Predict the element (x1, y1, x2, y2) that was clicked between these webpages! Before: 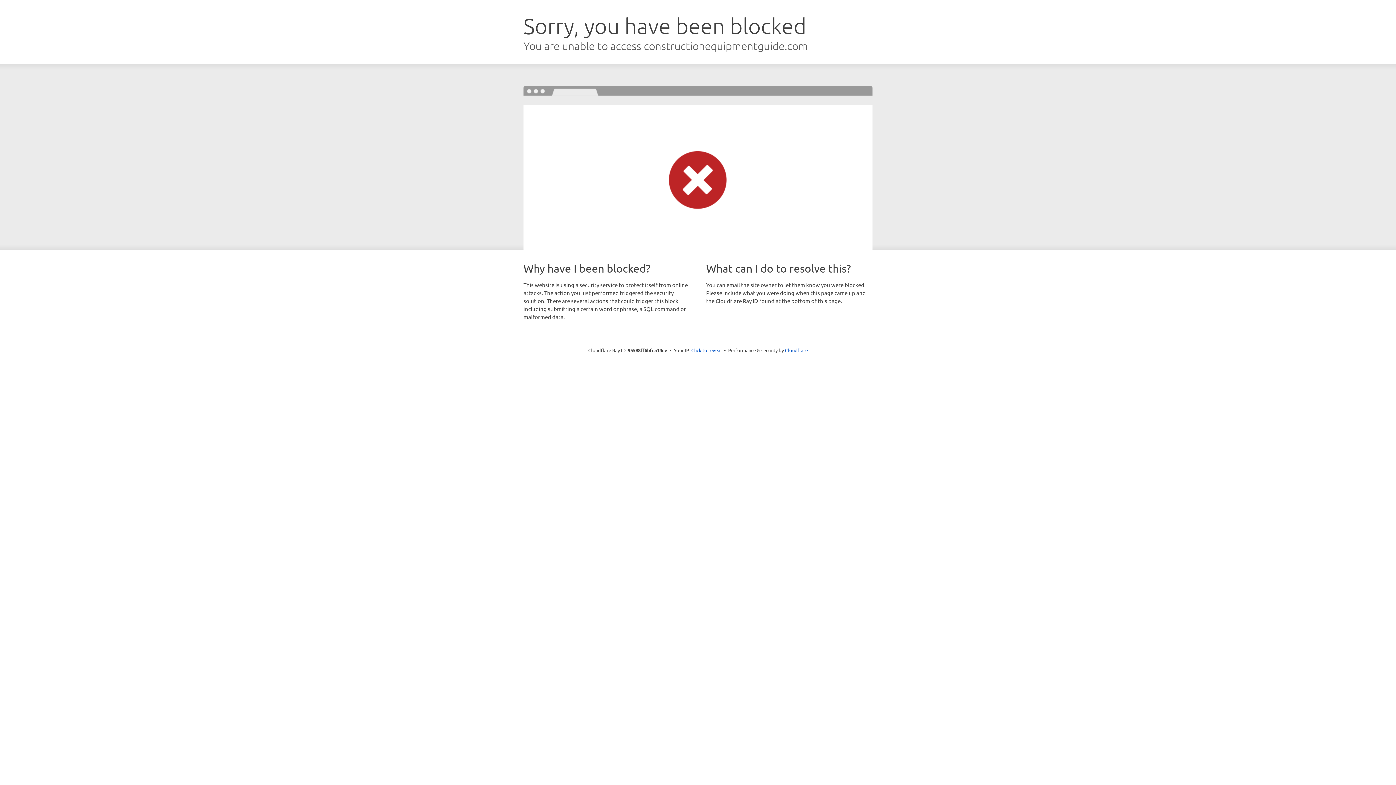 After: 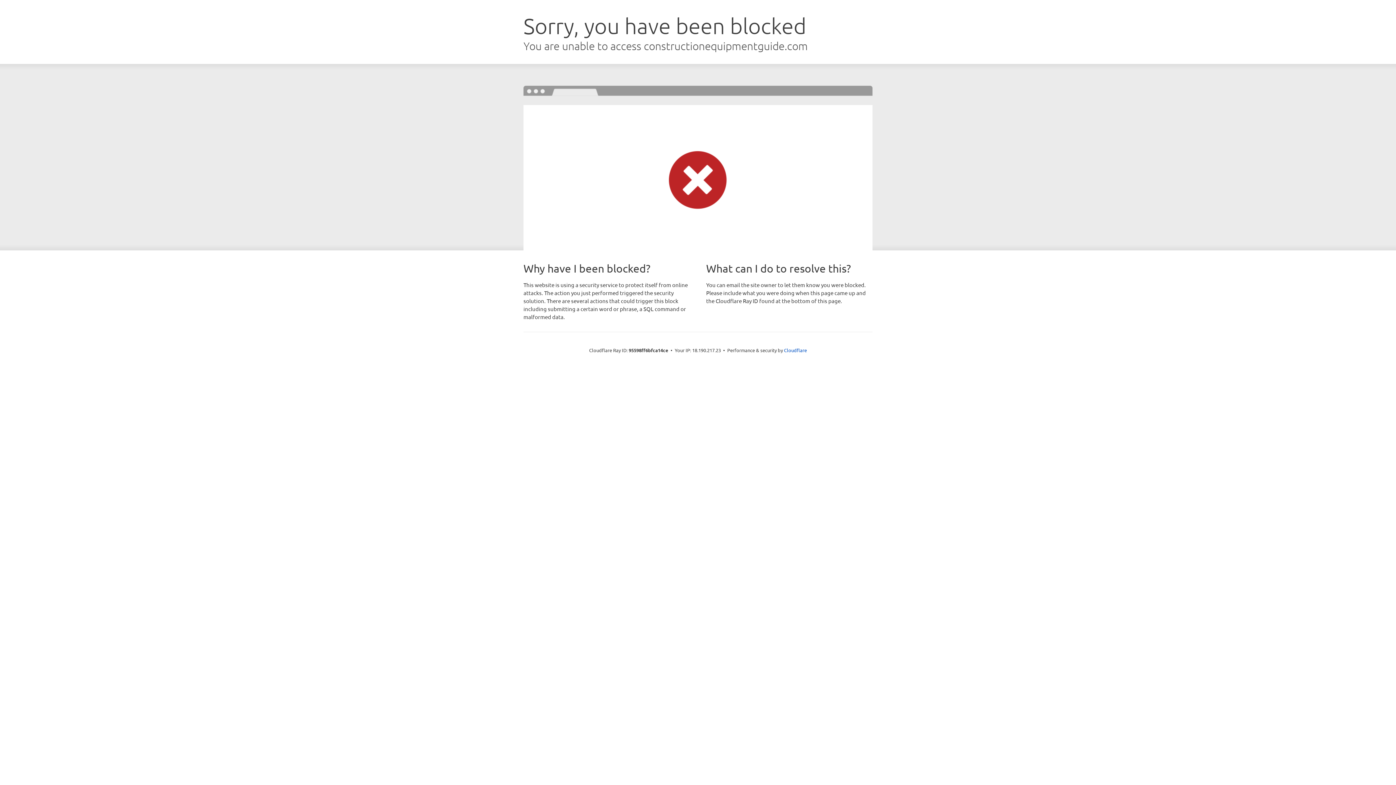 Action: label: Click to reveal bbox: (691, 346, 722, 353)